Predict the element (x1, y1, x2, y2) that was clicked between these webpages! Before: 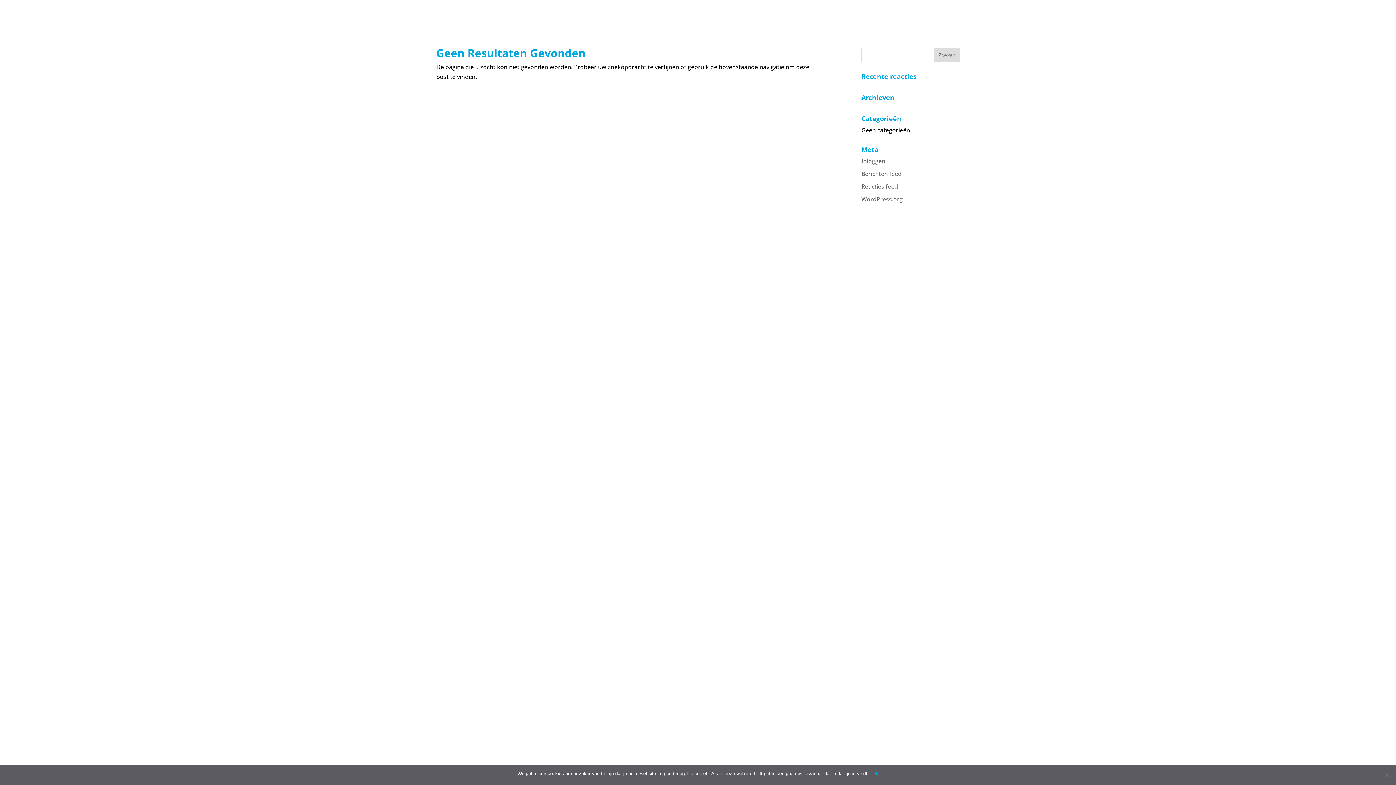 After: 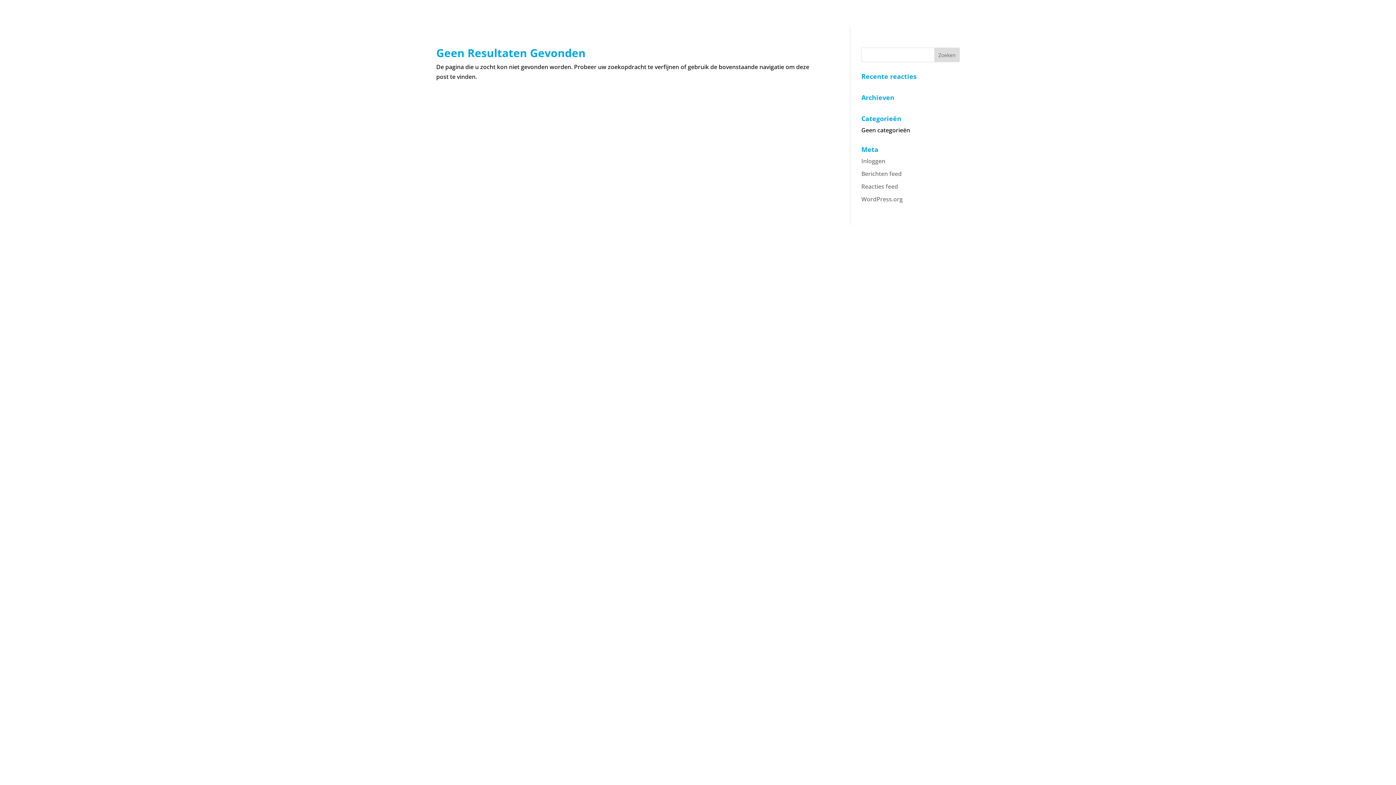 Action: bbox: (872, 770, 878, 777) label: Ok